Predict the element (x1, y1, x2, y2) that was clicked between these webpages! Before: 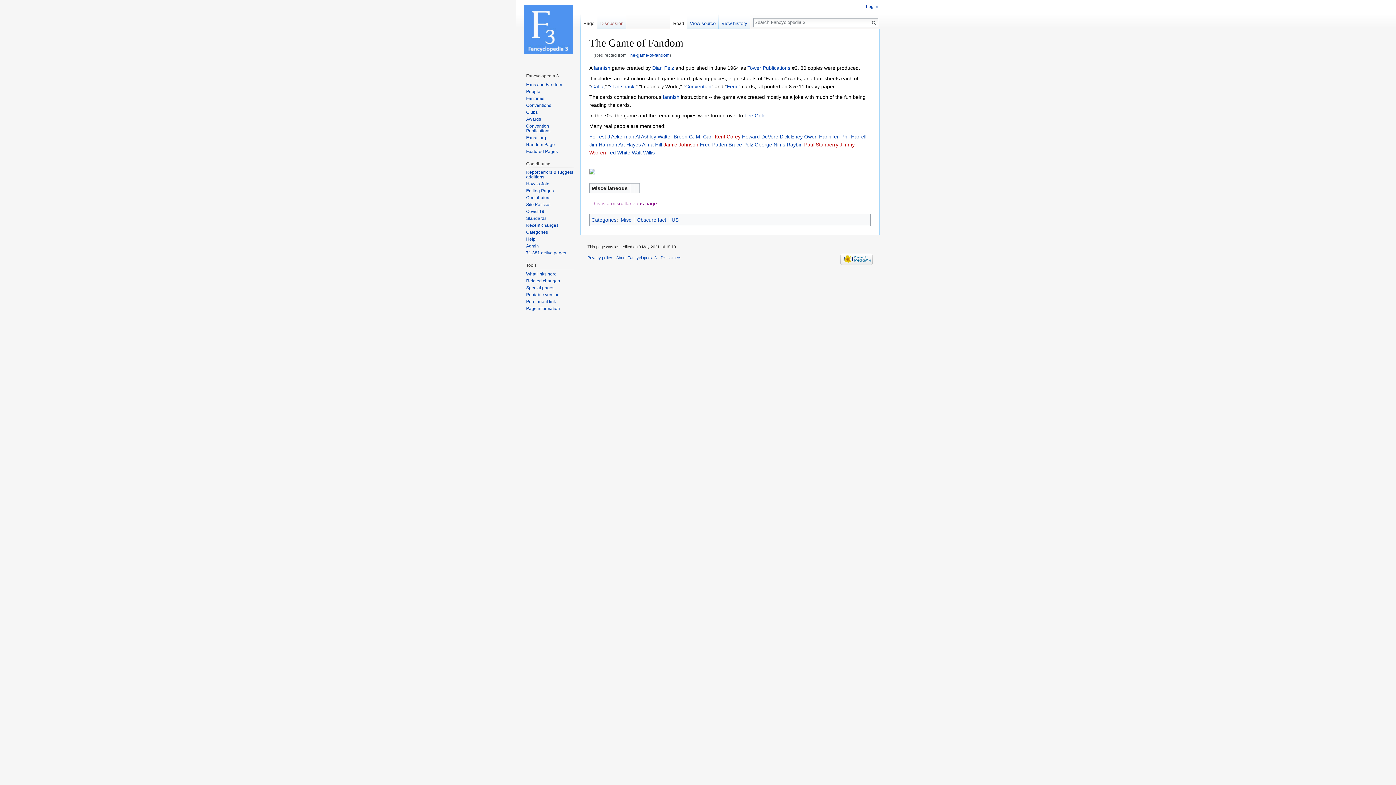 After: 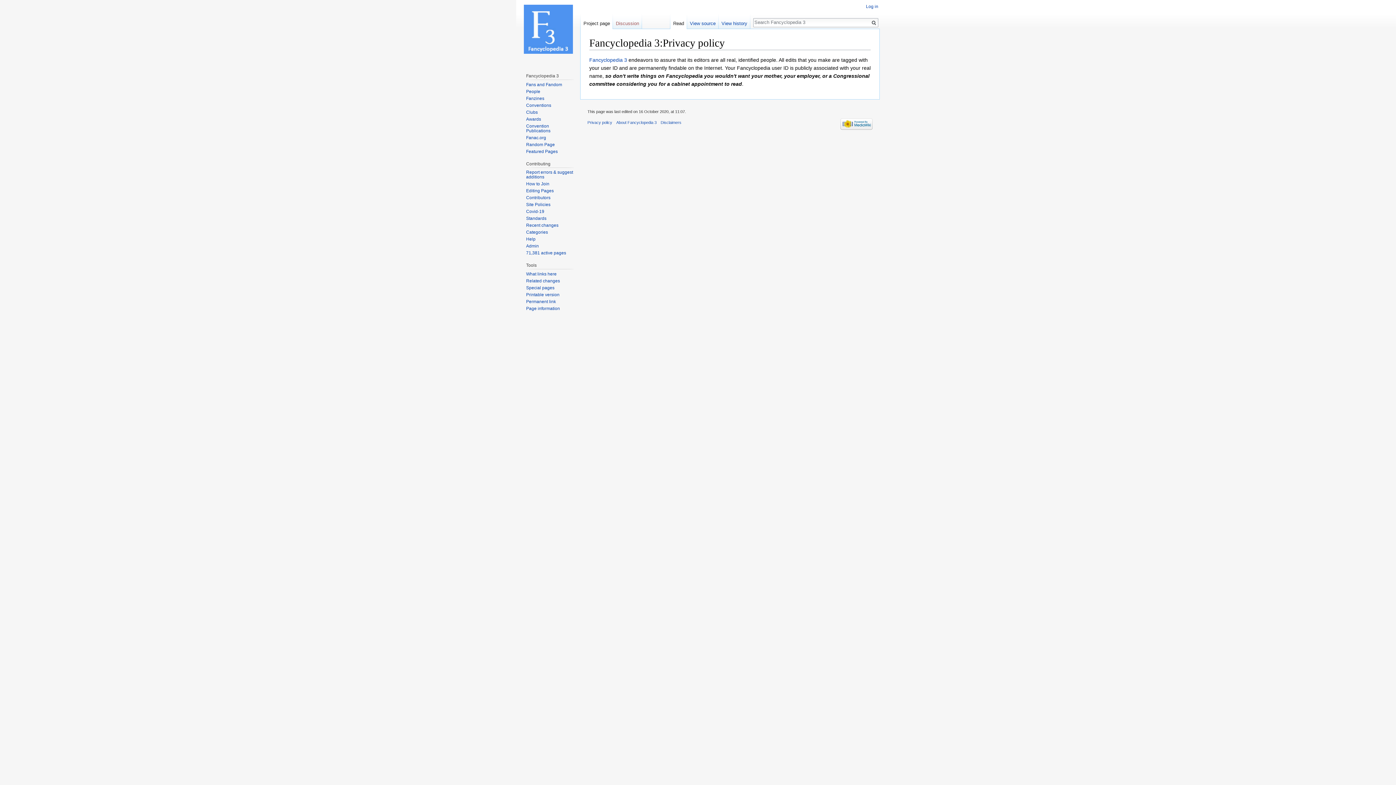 Action: label: Privacy policy bbox: (587, 255, 612, 260)